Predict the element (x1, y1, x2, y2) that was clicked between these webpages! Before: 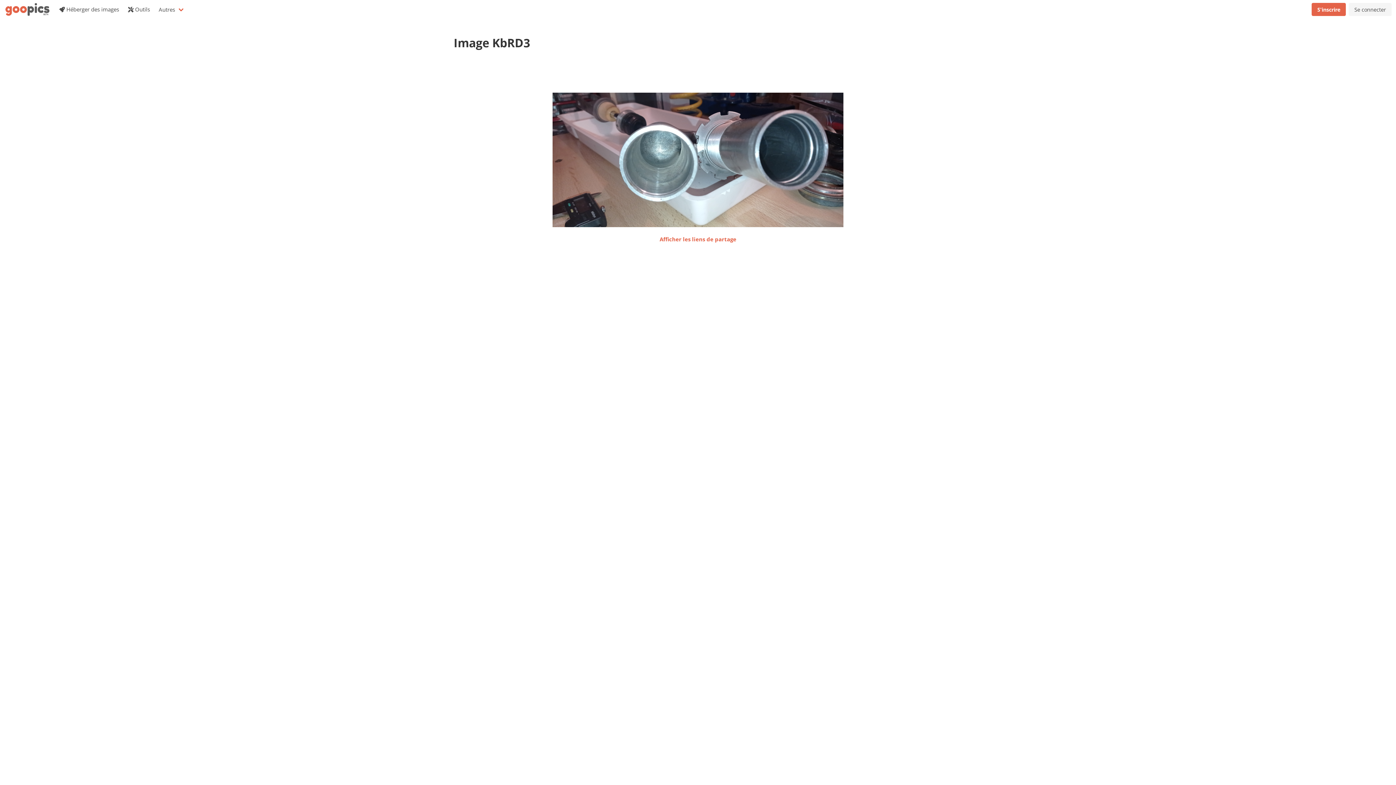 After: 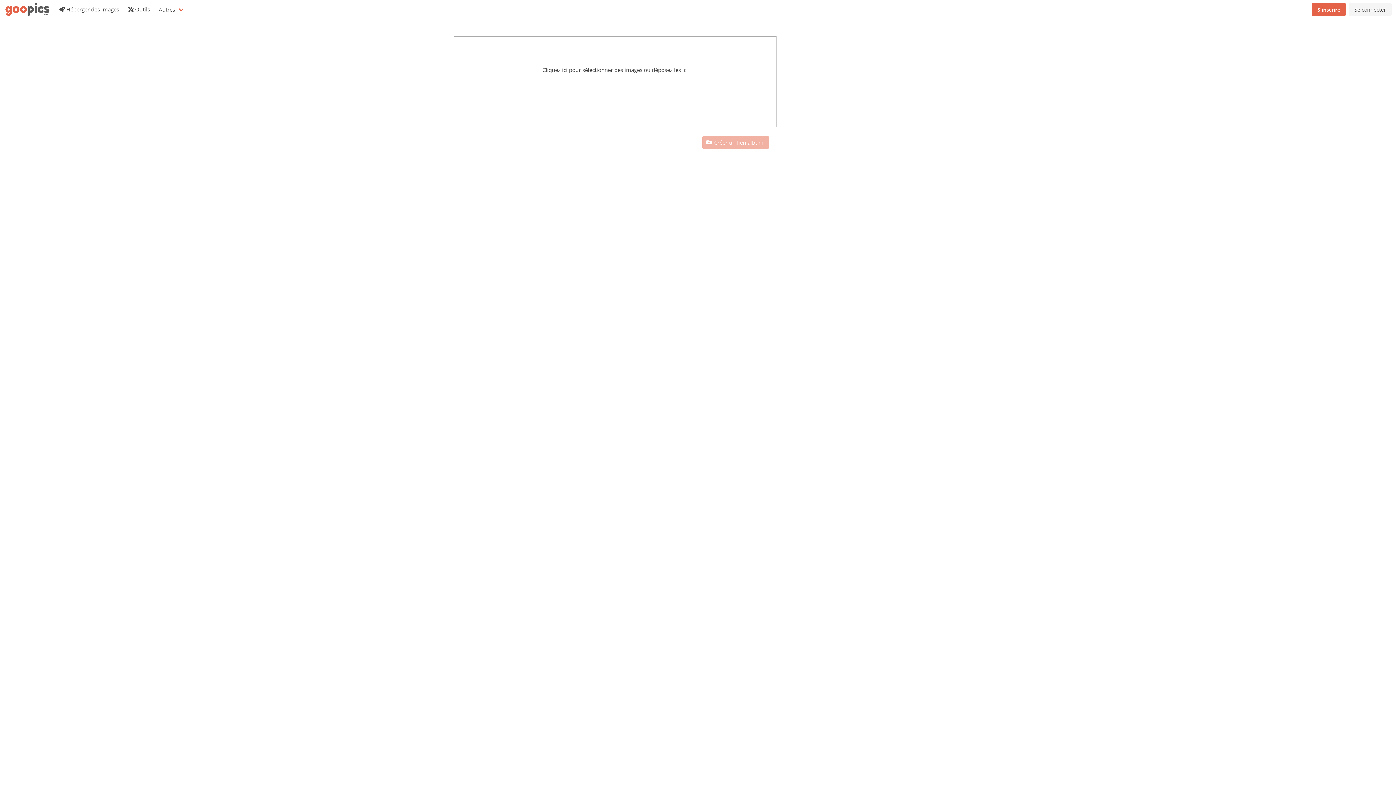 Action: bbox: (0, 0, 54, 18)